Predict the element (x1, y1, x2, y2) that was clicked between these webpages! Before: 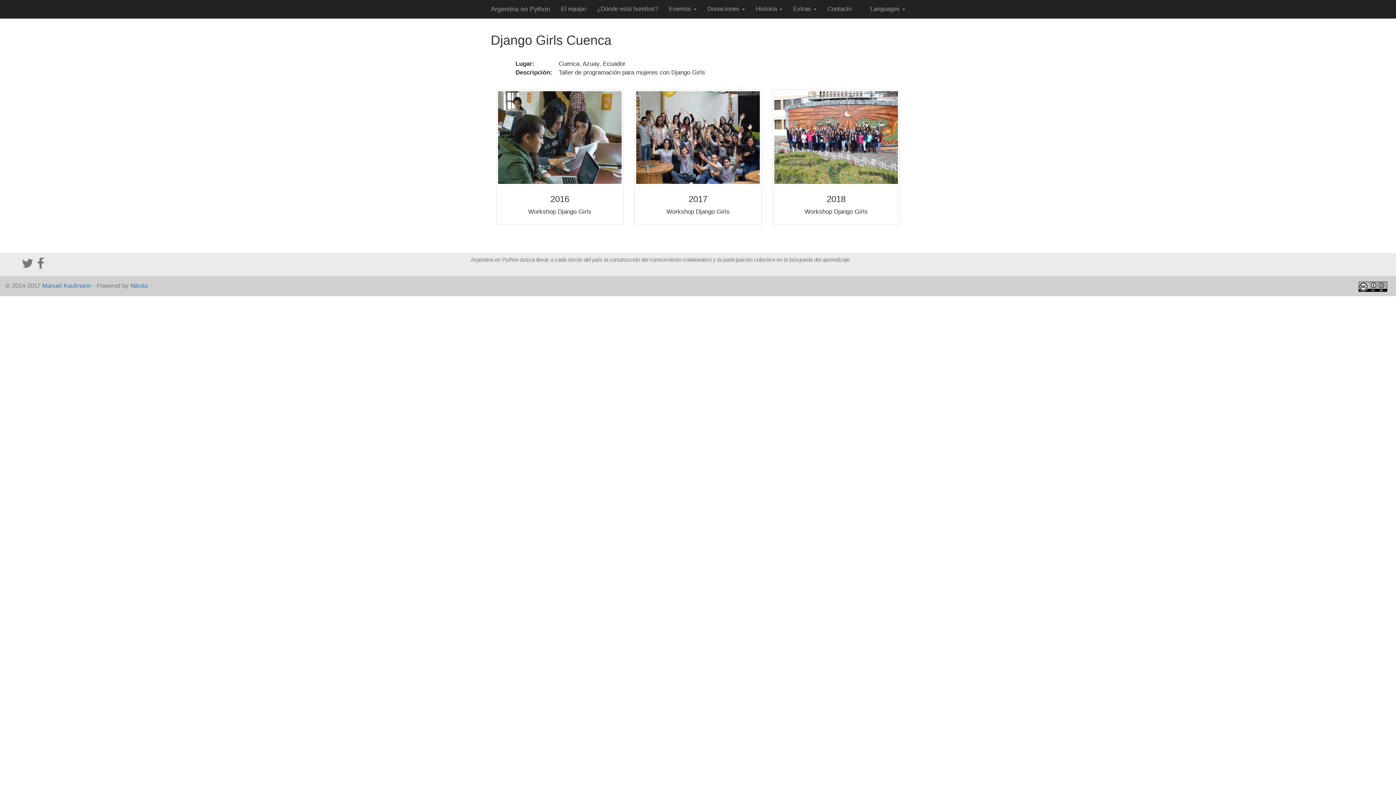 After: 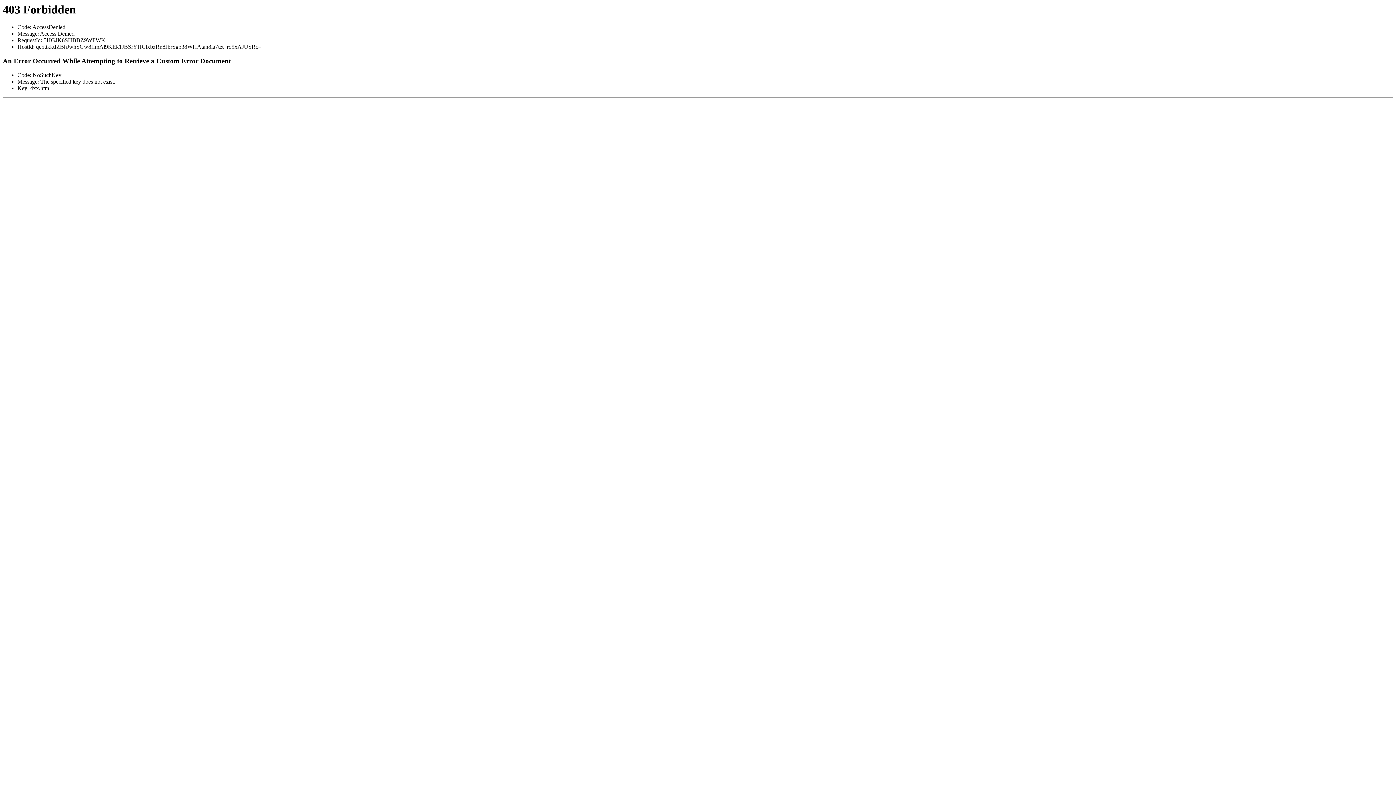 Action: label: Argentina en Python bbox: (485, 0, 555, 18)